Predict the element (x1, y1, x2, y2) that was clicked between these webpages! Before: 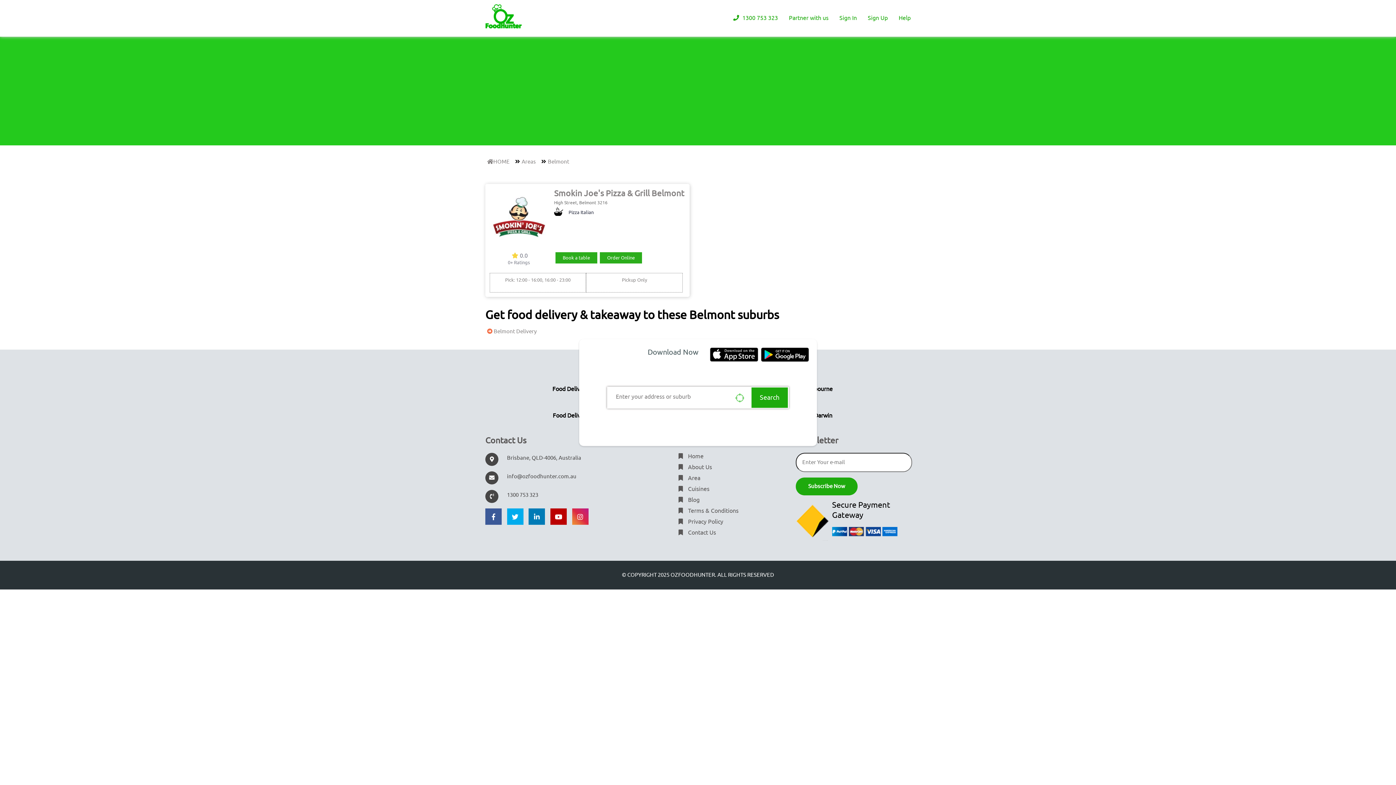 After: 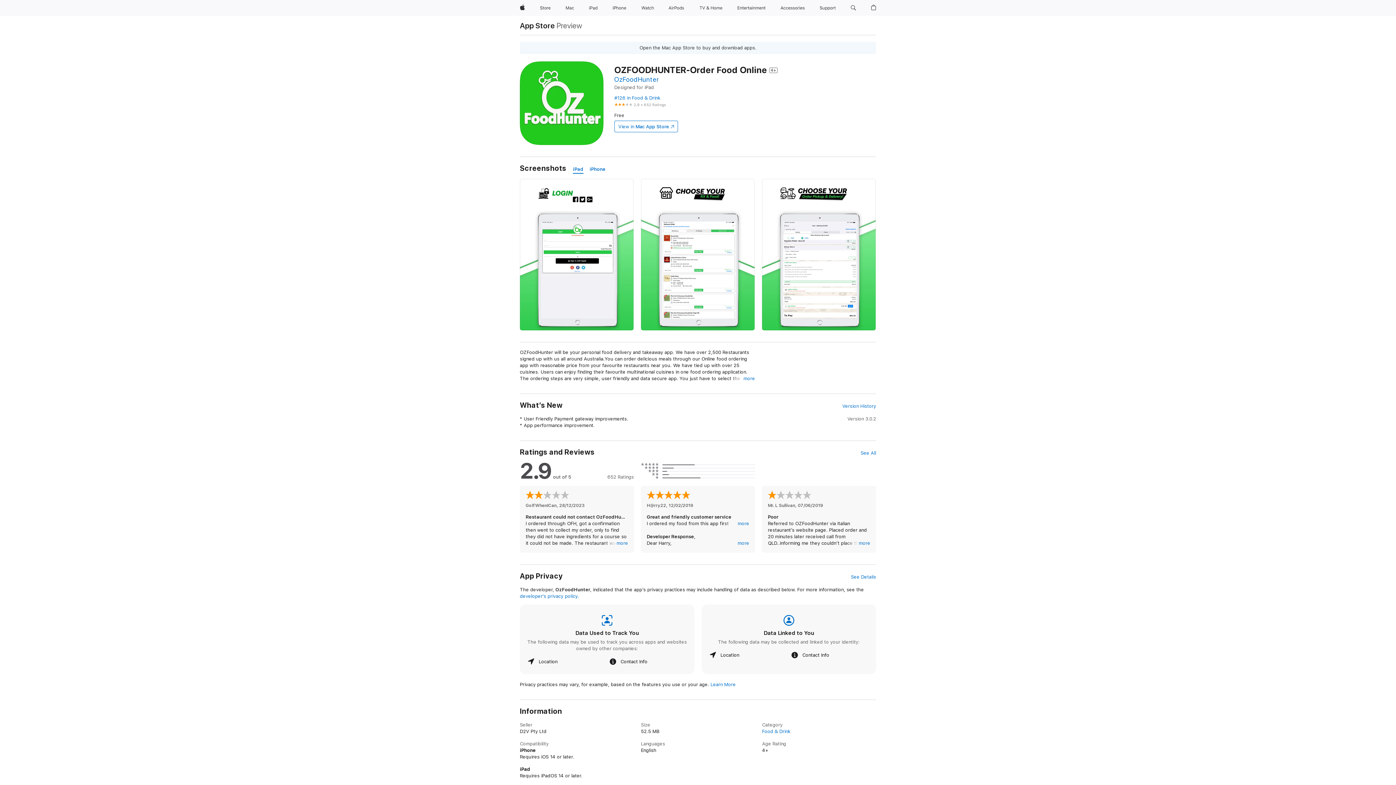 Action: bbox: (709, 356, 760, 364)